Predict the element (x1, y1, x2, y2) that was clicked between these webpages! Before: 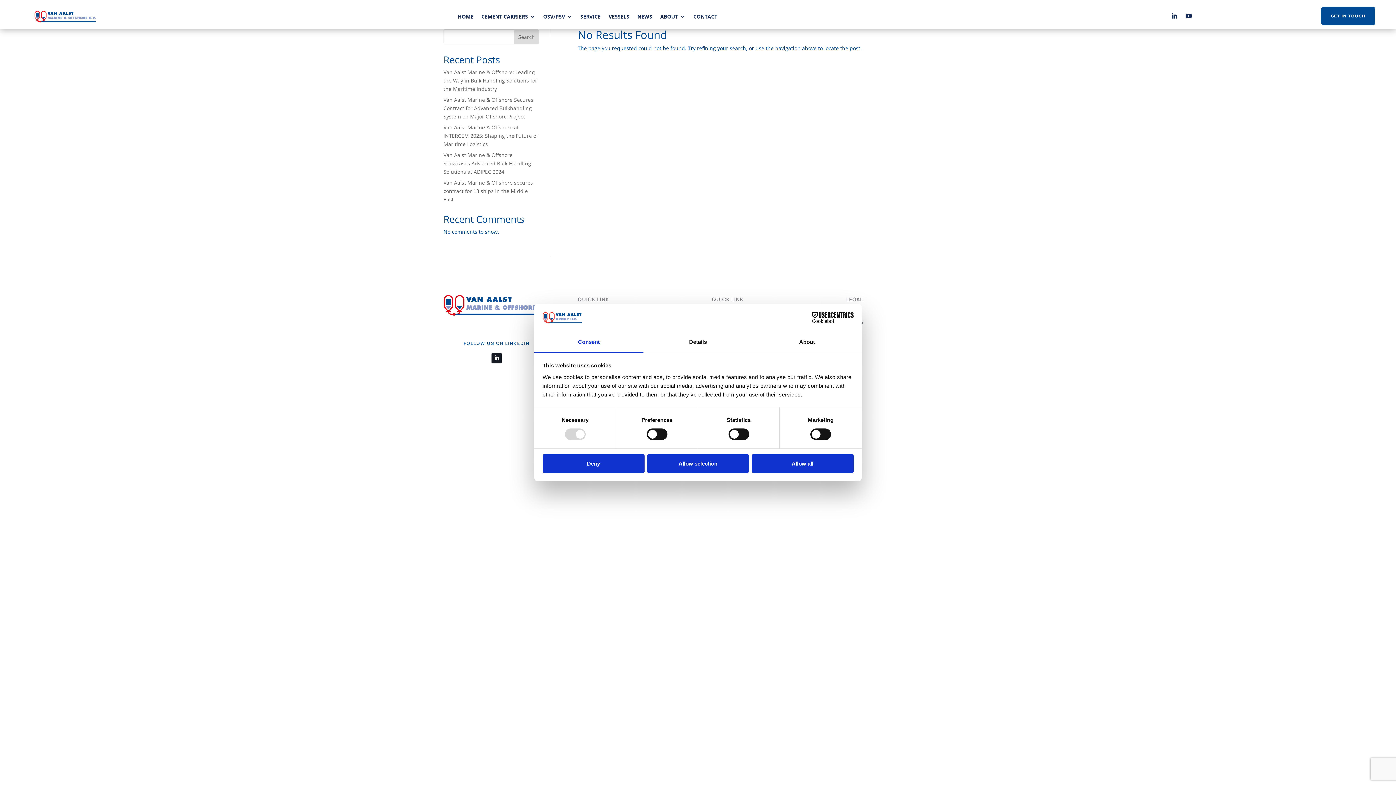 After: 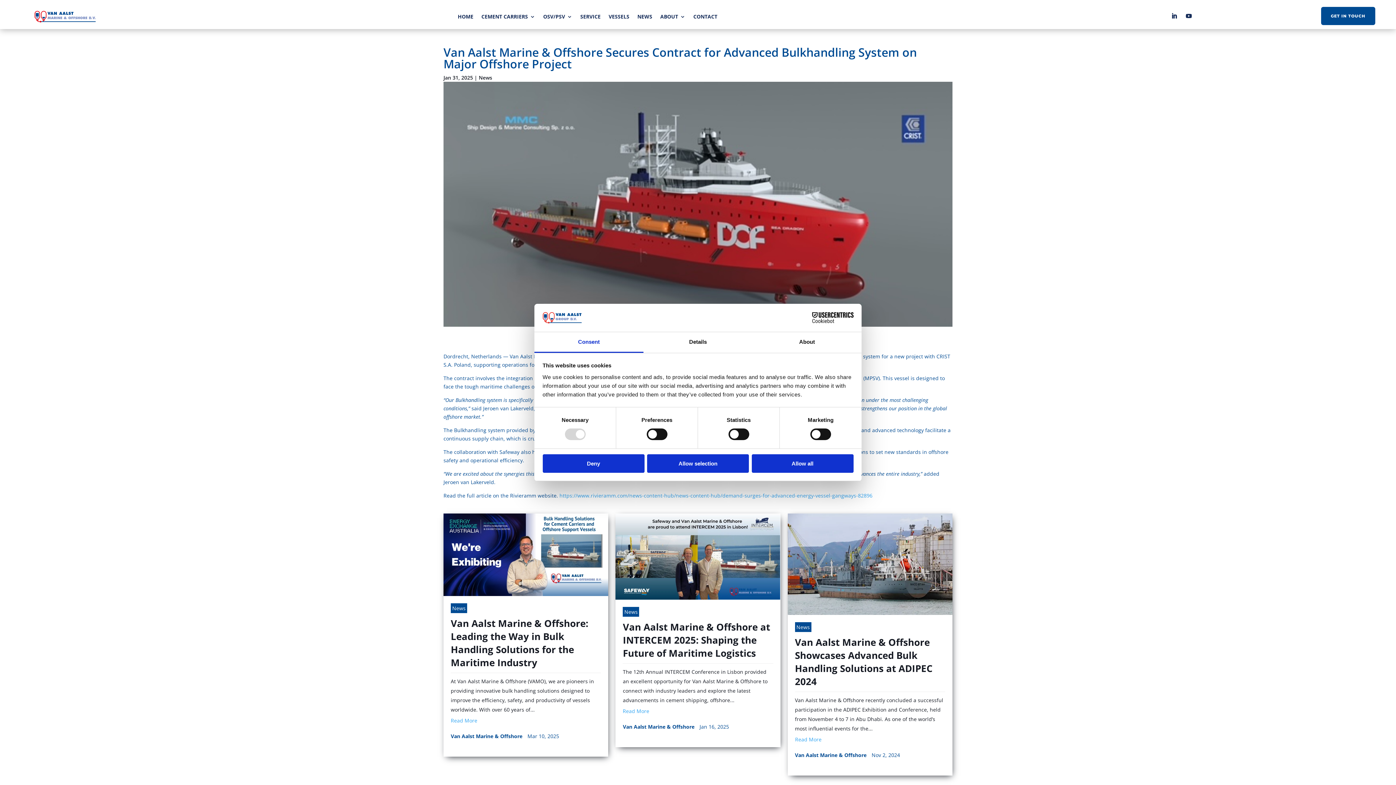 Action: bbox: (443, 96, 533, 120) label: Van Aalst Marine & Offshore Secures Contract for Advanced Bulkhandling System on Major Offshore Project